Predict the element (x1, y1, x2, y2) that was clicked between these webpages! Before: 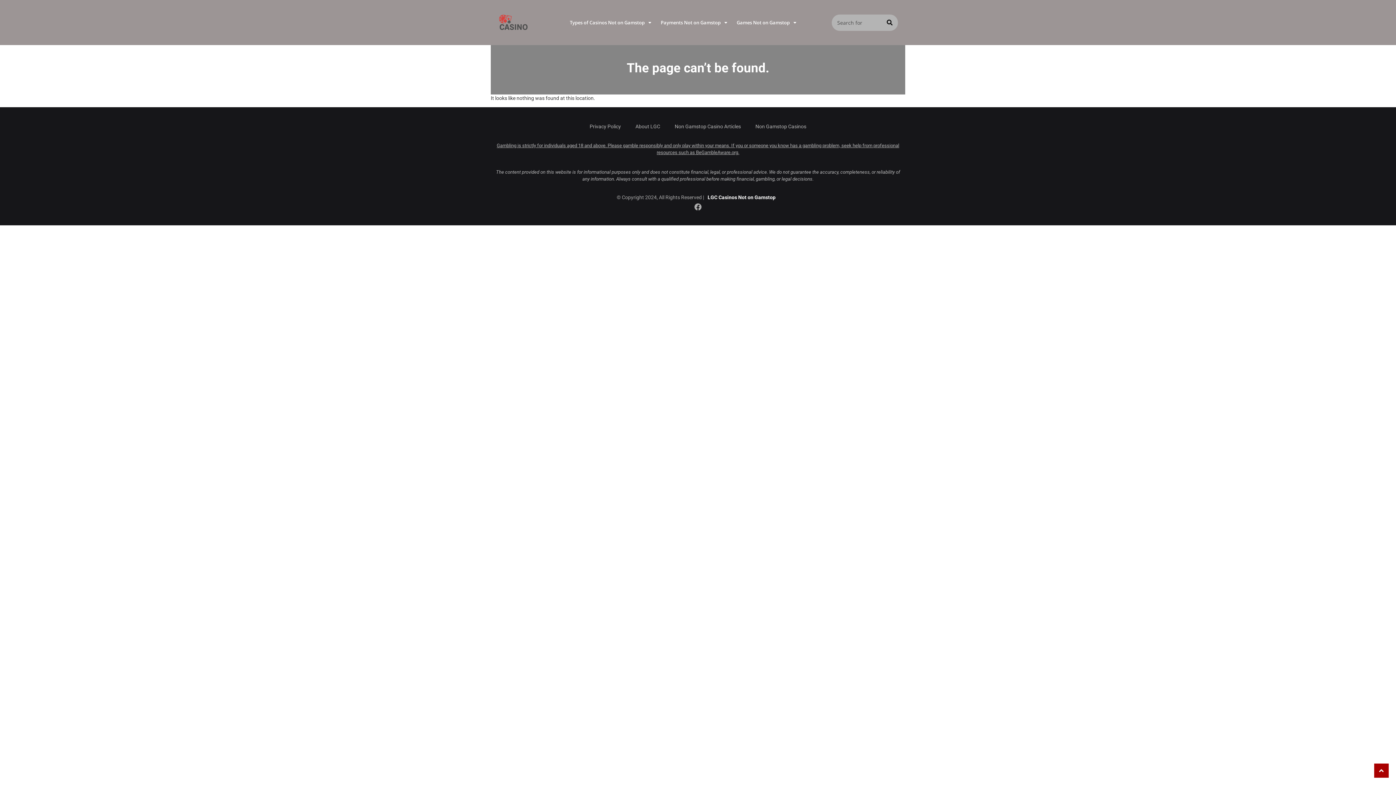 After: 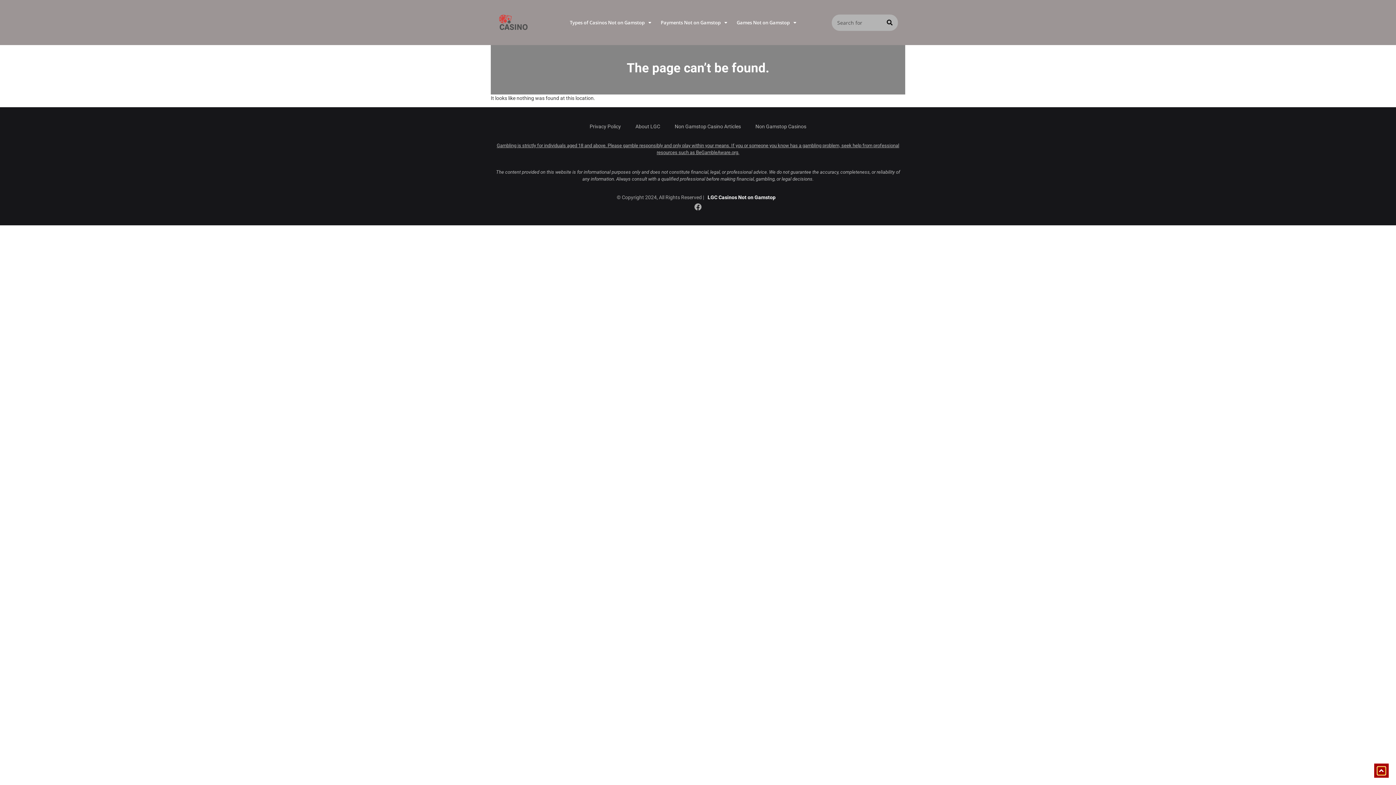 Action: bbox: (1378, 767, 1385, 774)